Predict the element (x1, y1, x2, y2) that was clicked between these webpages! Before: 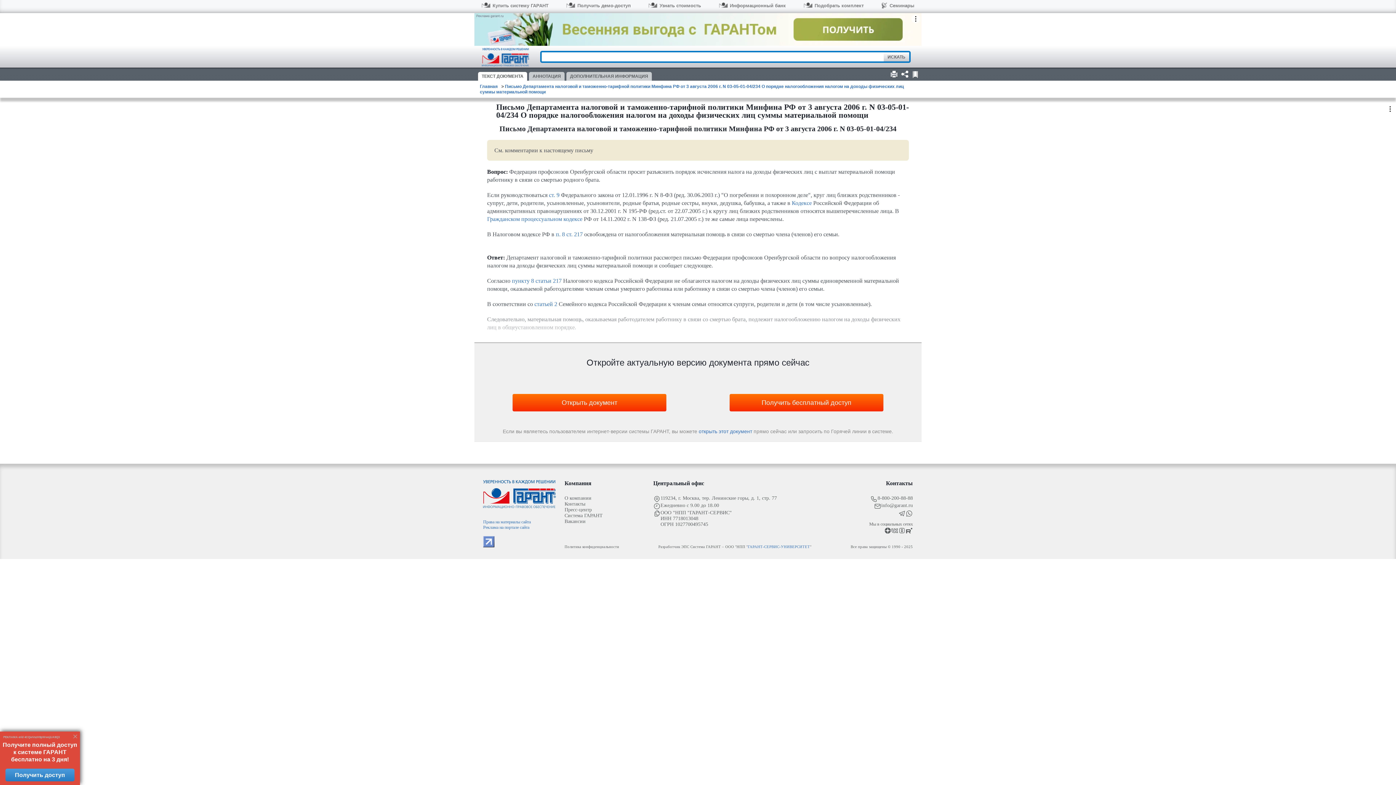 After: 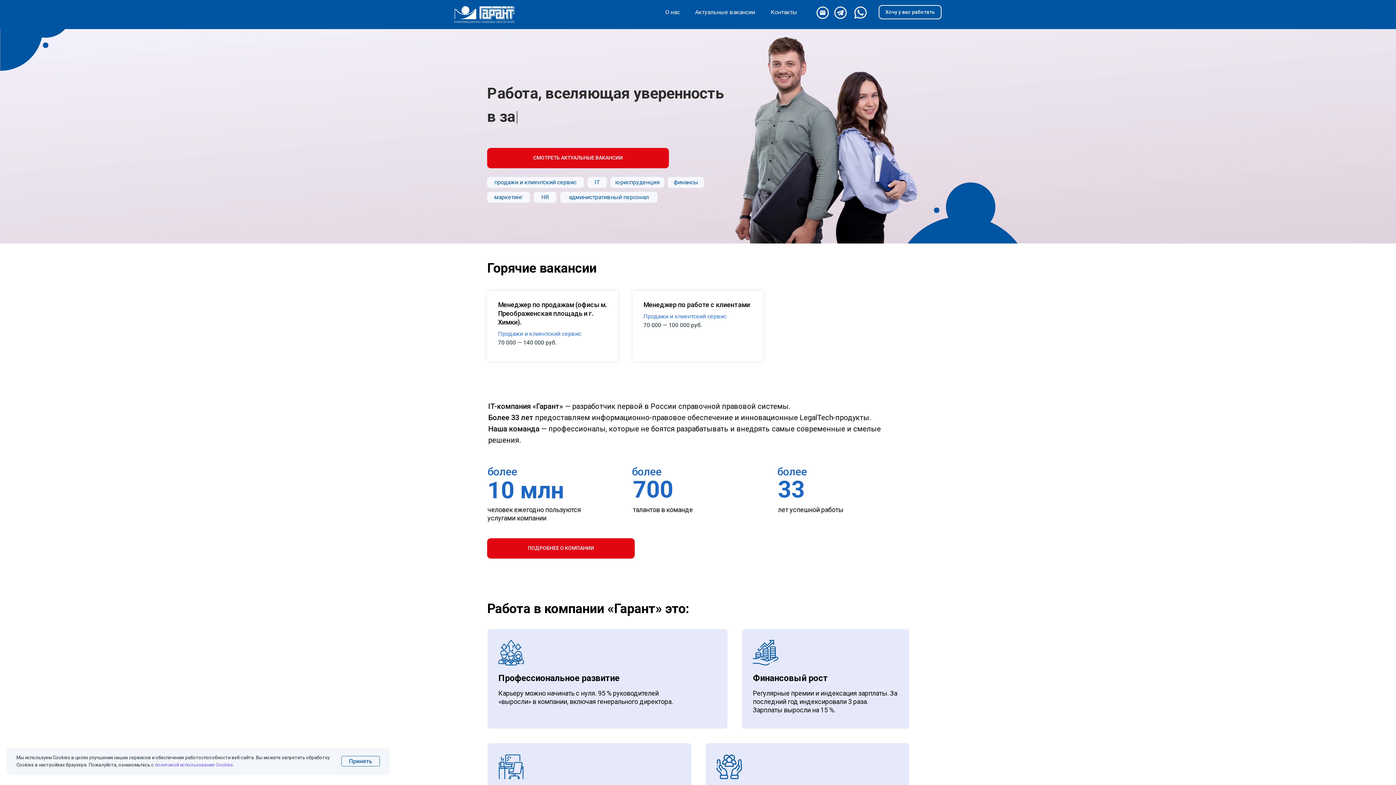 Action: label: Вакансии bbox: (564, 519, 644, 524)